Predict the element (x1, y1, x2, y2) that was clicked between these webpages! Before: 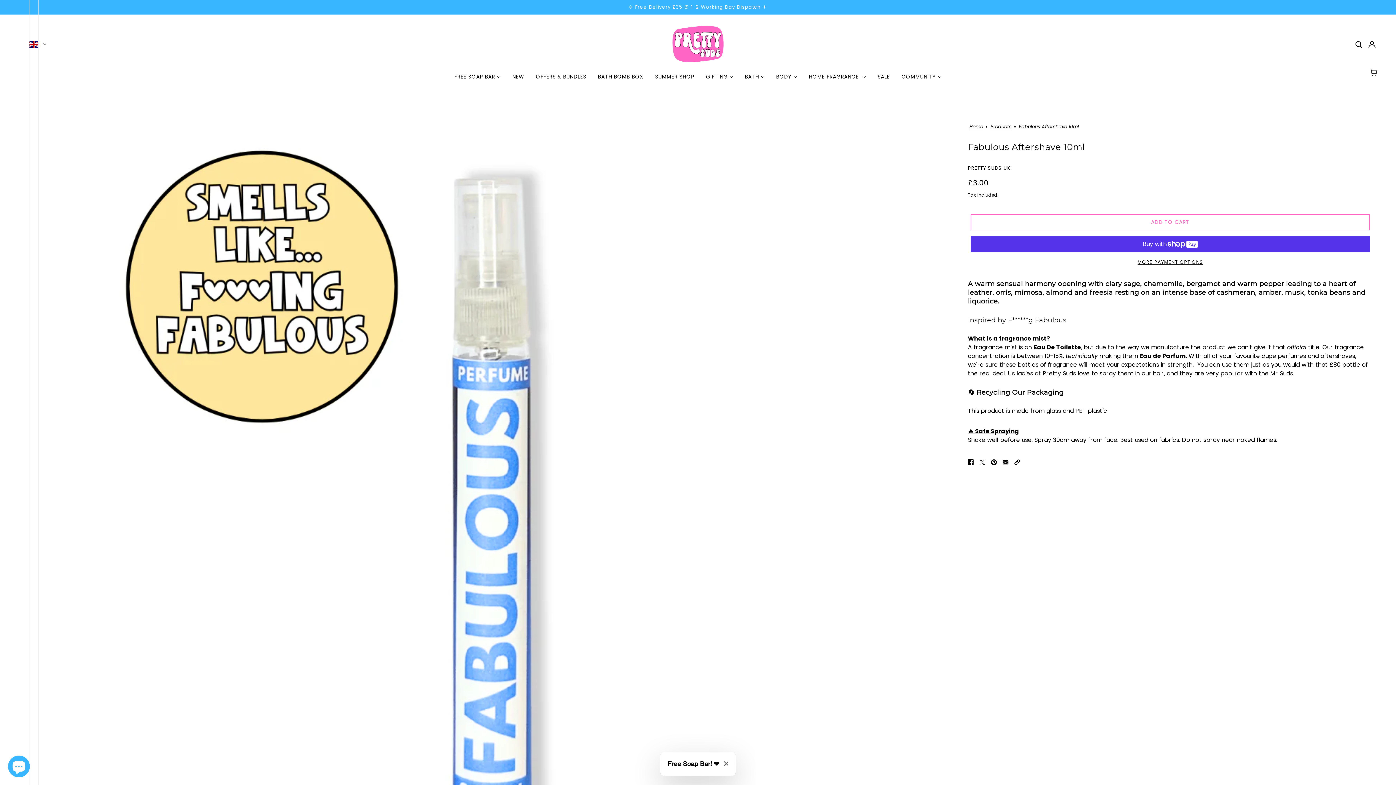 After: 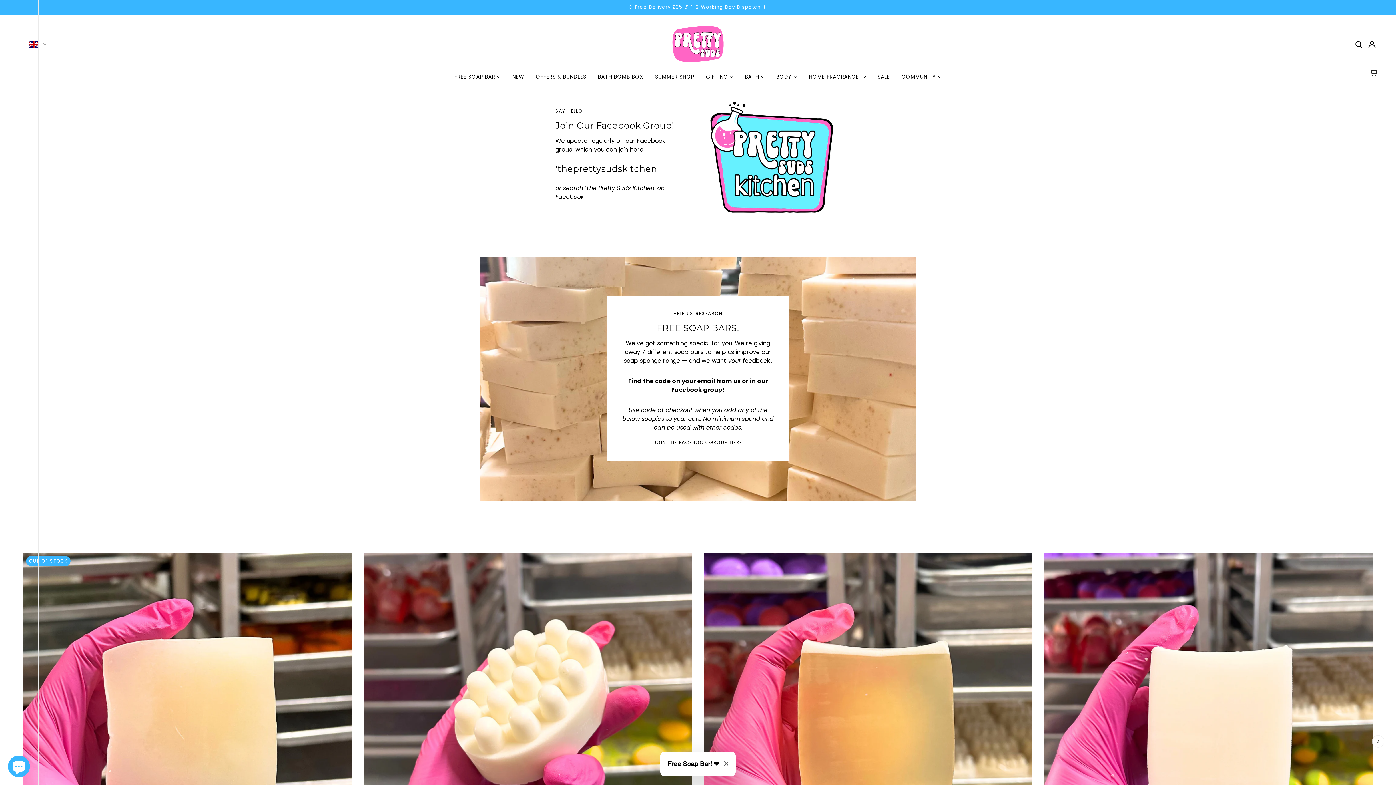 Action: bbox: (448, 68, 506, 90) label: FREE SOAP BAR 